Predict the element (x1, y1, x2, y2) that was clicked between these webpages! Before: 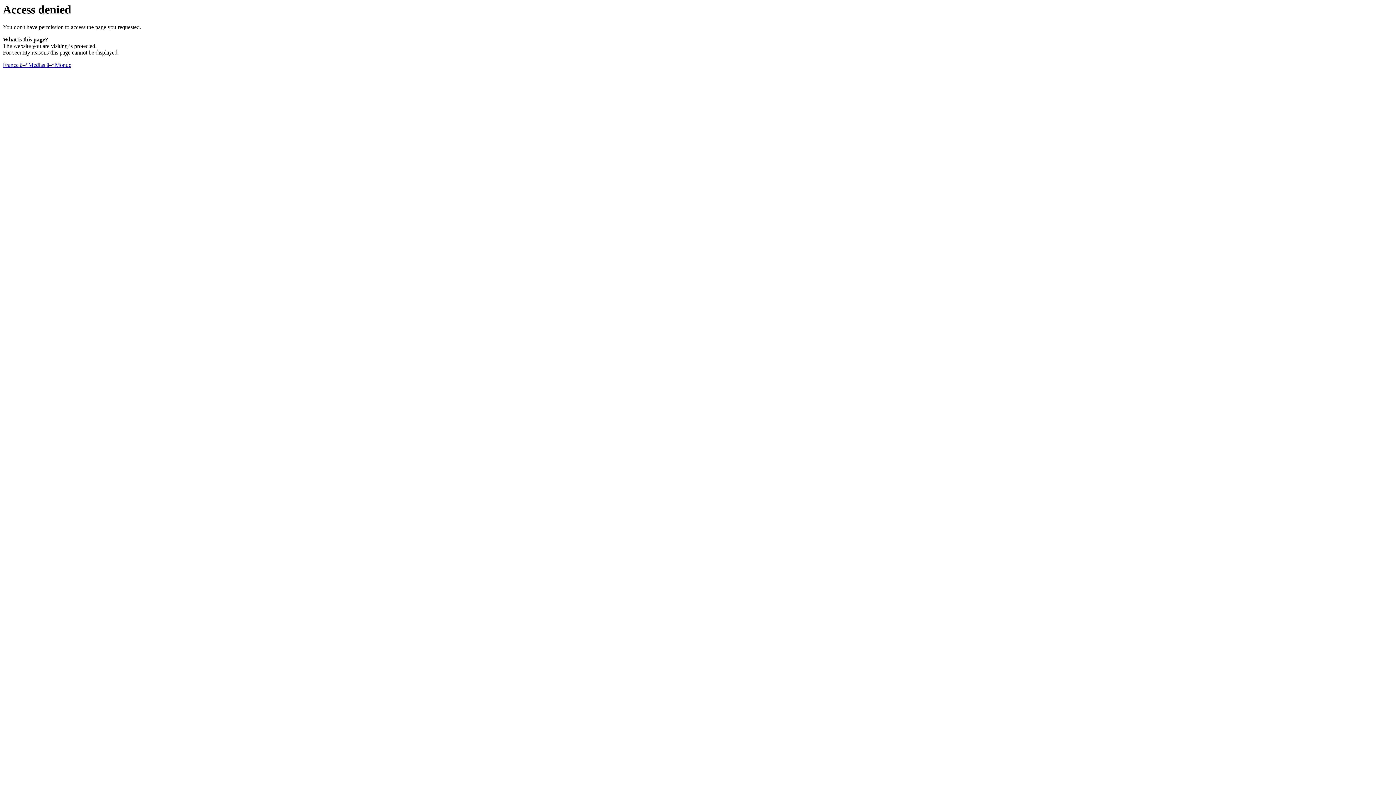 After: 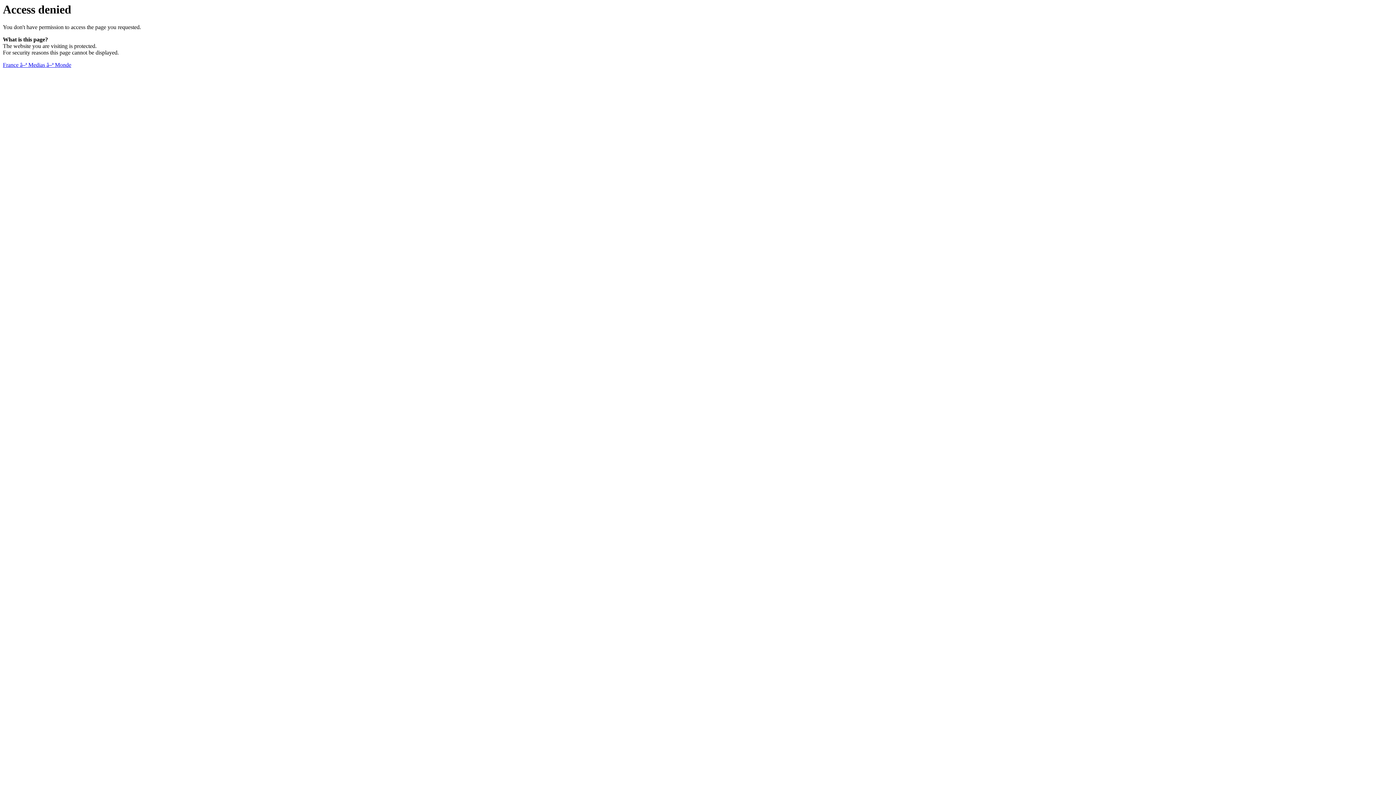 Action: bbox: (2, 61, 71, 68) label: France â–ª Medias â–ª Monde